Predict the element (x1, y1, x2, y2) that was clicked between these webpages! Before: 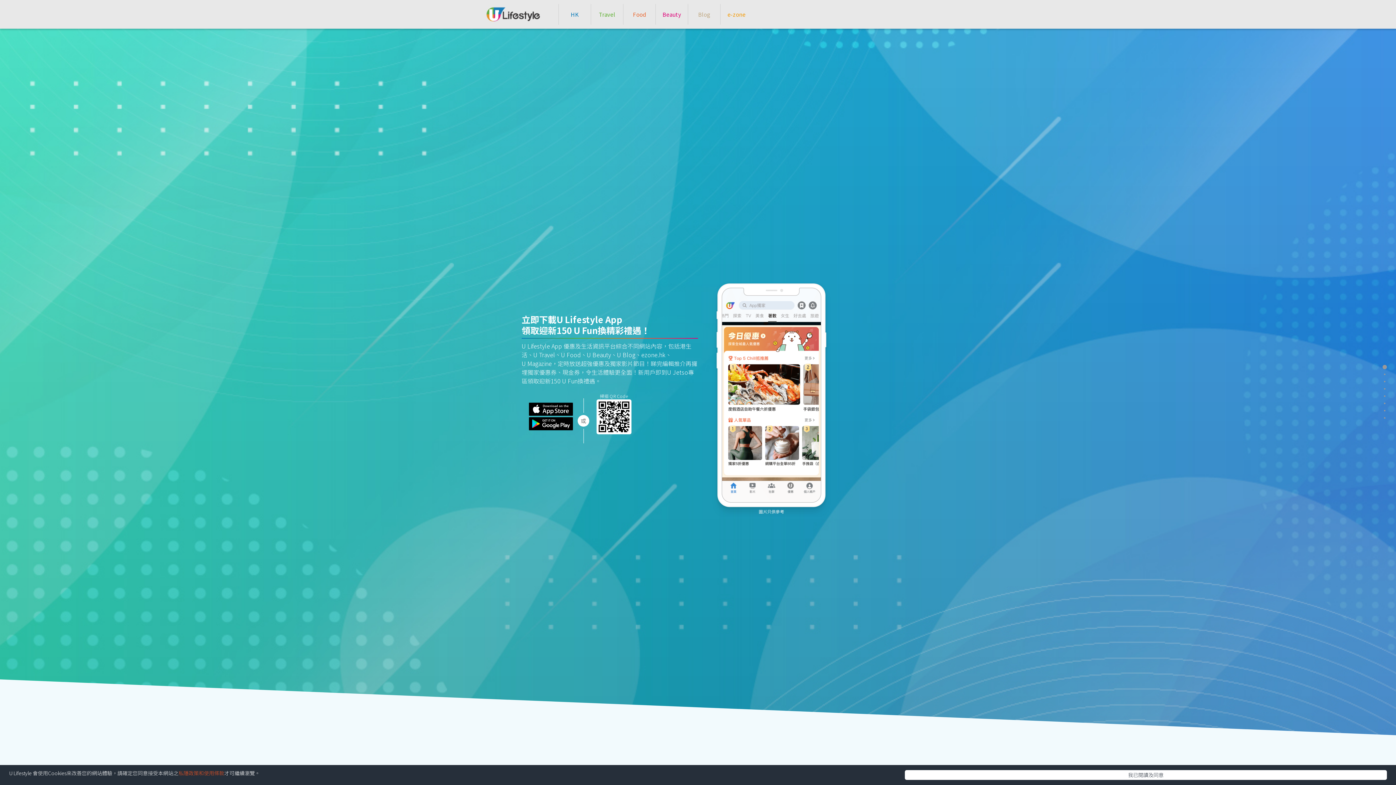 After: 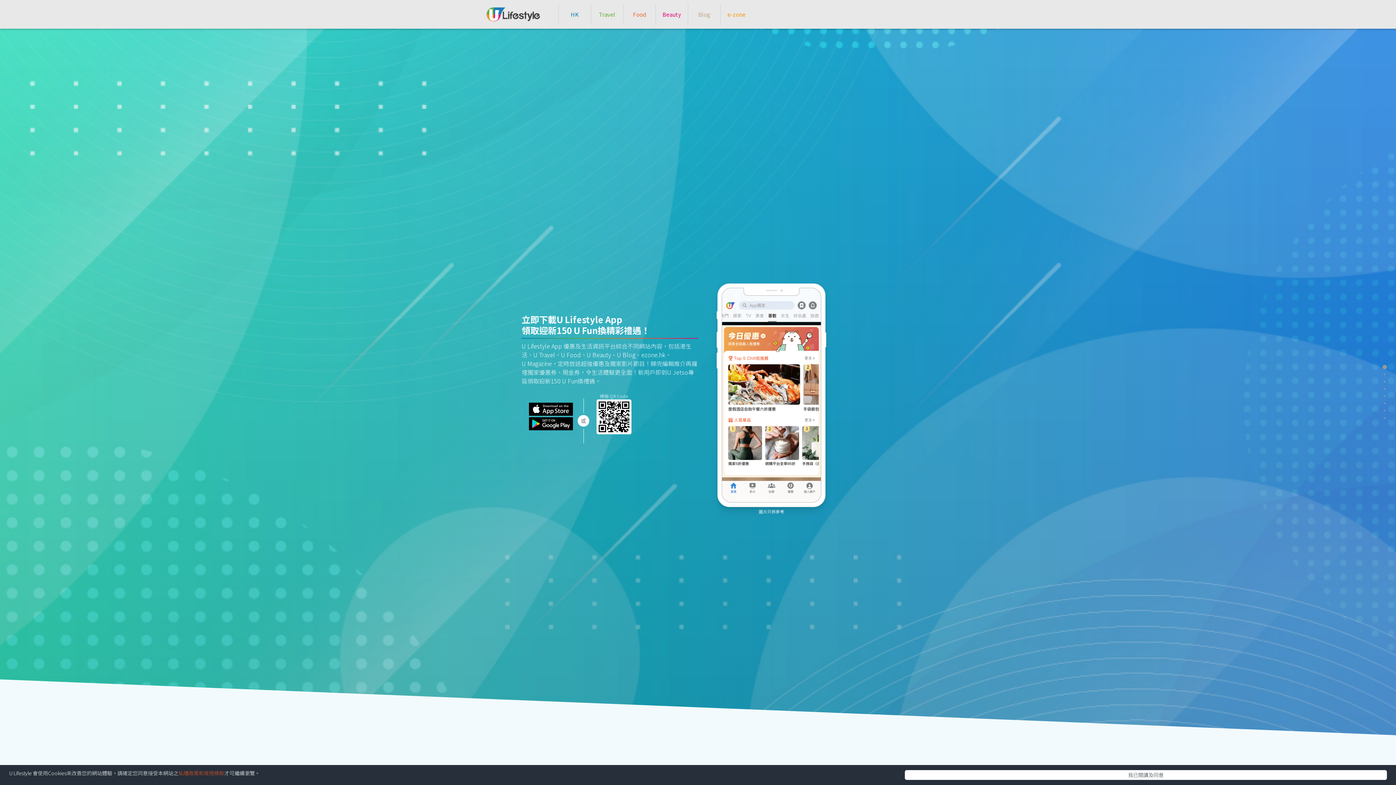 Action: label: Section 1 bbox: (1382, 364, 1387, 369)